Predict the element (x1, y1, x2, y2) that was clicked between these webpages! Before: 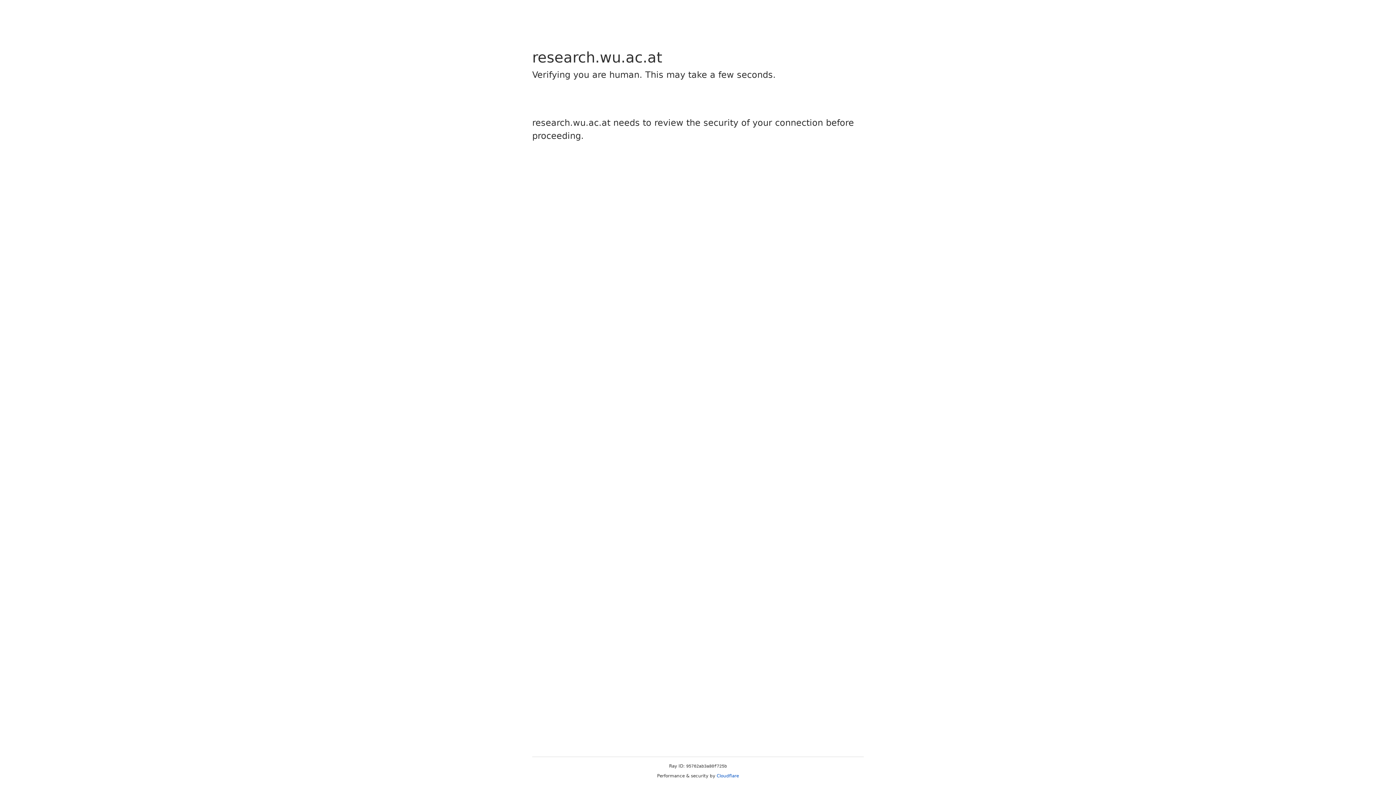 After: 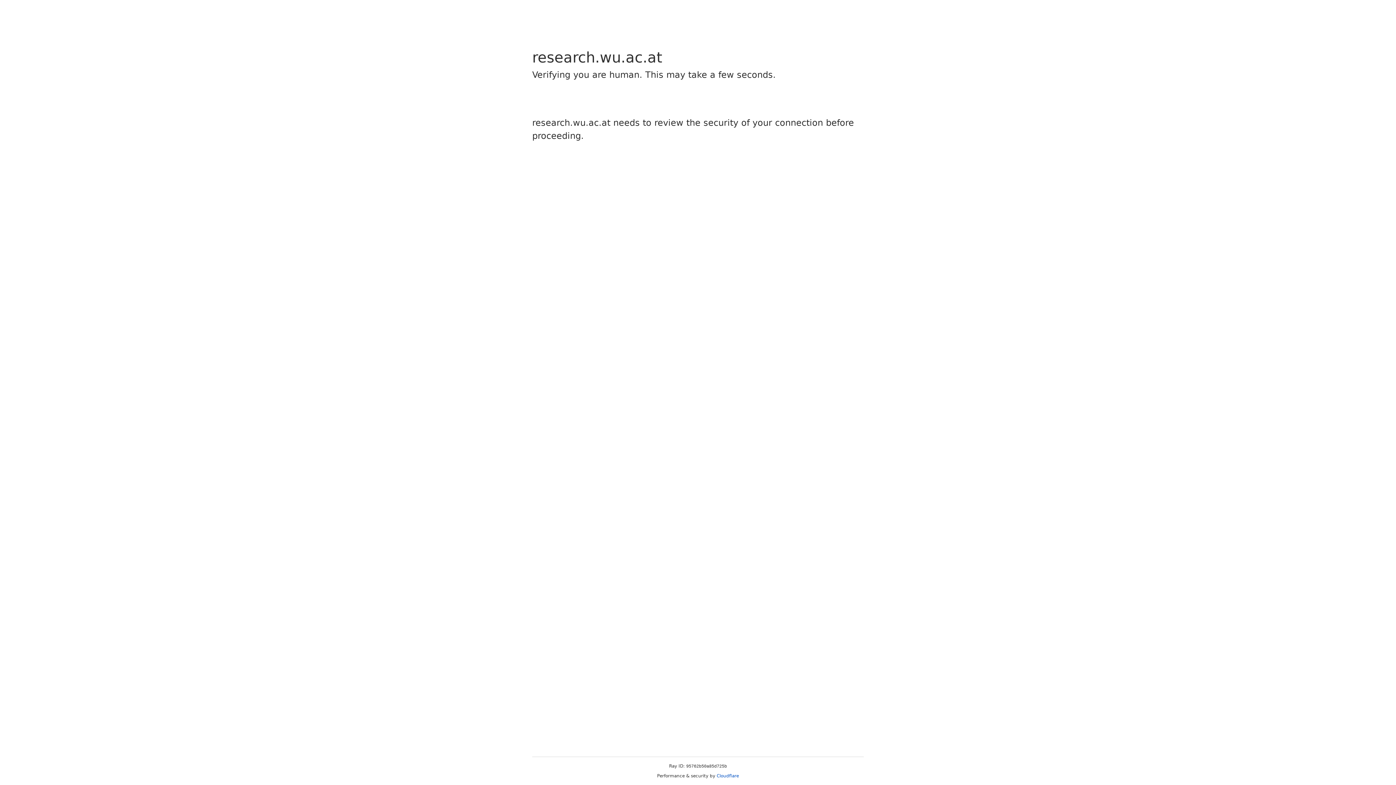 Action: label: Cloudflare bbox: (716, 773, 739, 778)